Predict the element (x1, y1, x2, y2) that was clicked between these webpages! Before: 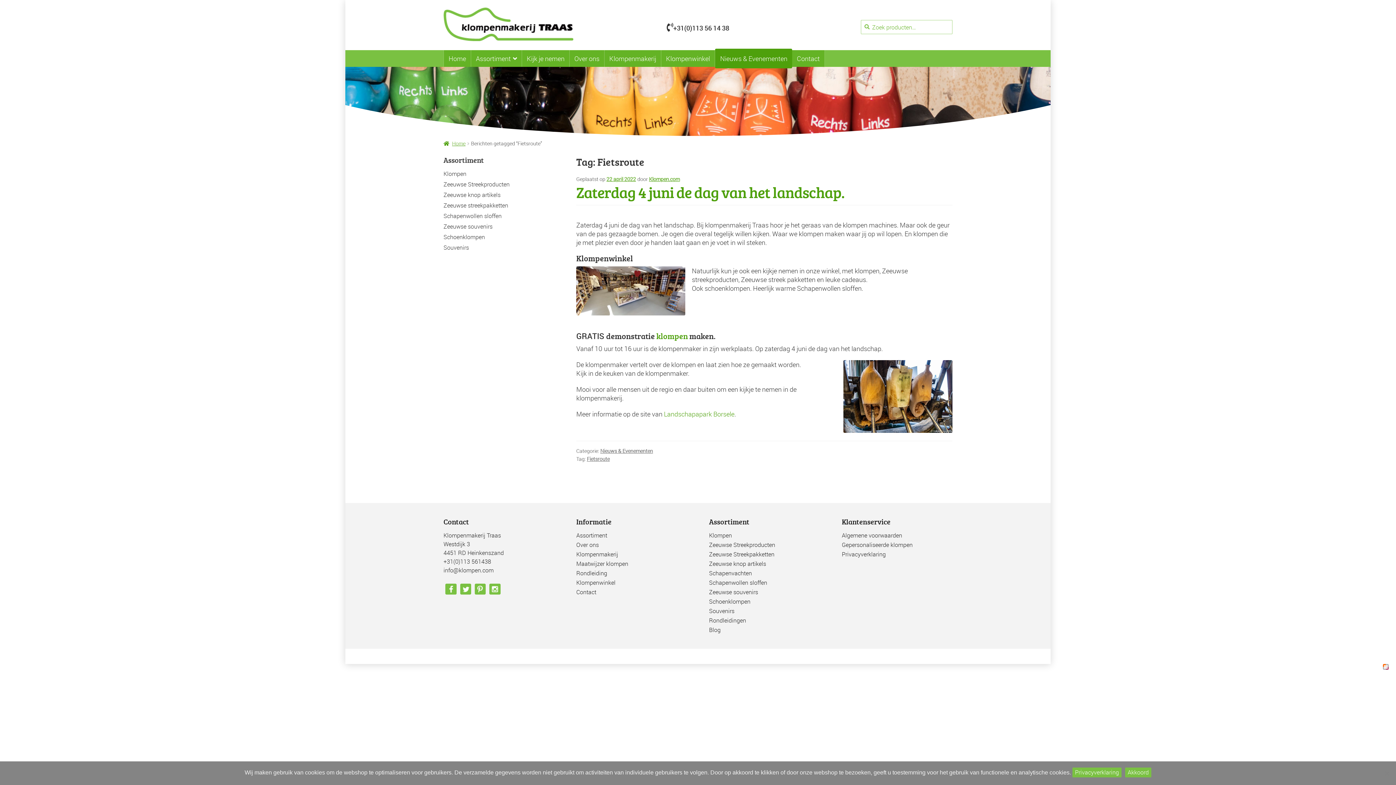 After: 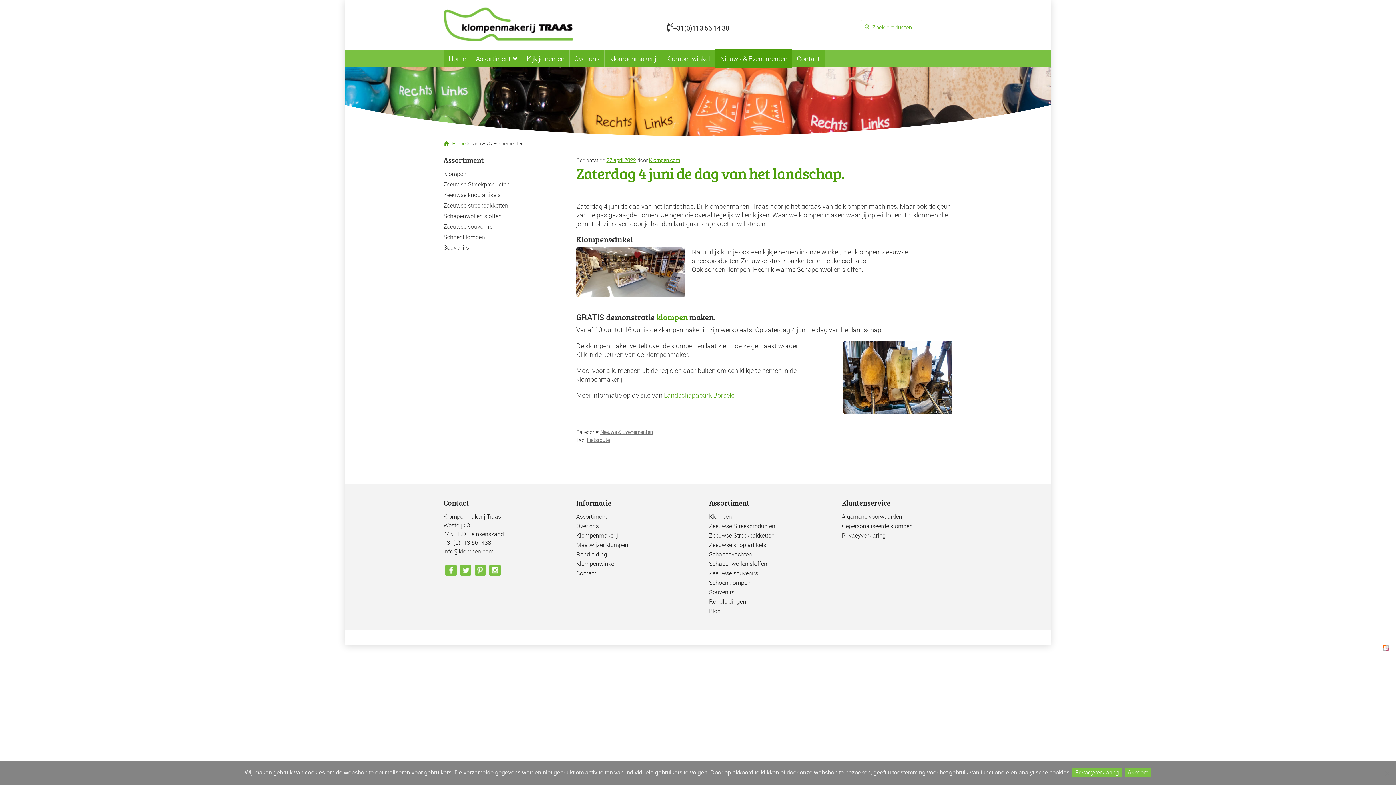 Action: bbox: (720, 54, 787, 62) label: Nieuws & Evenementen